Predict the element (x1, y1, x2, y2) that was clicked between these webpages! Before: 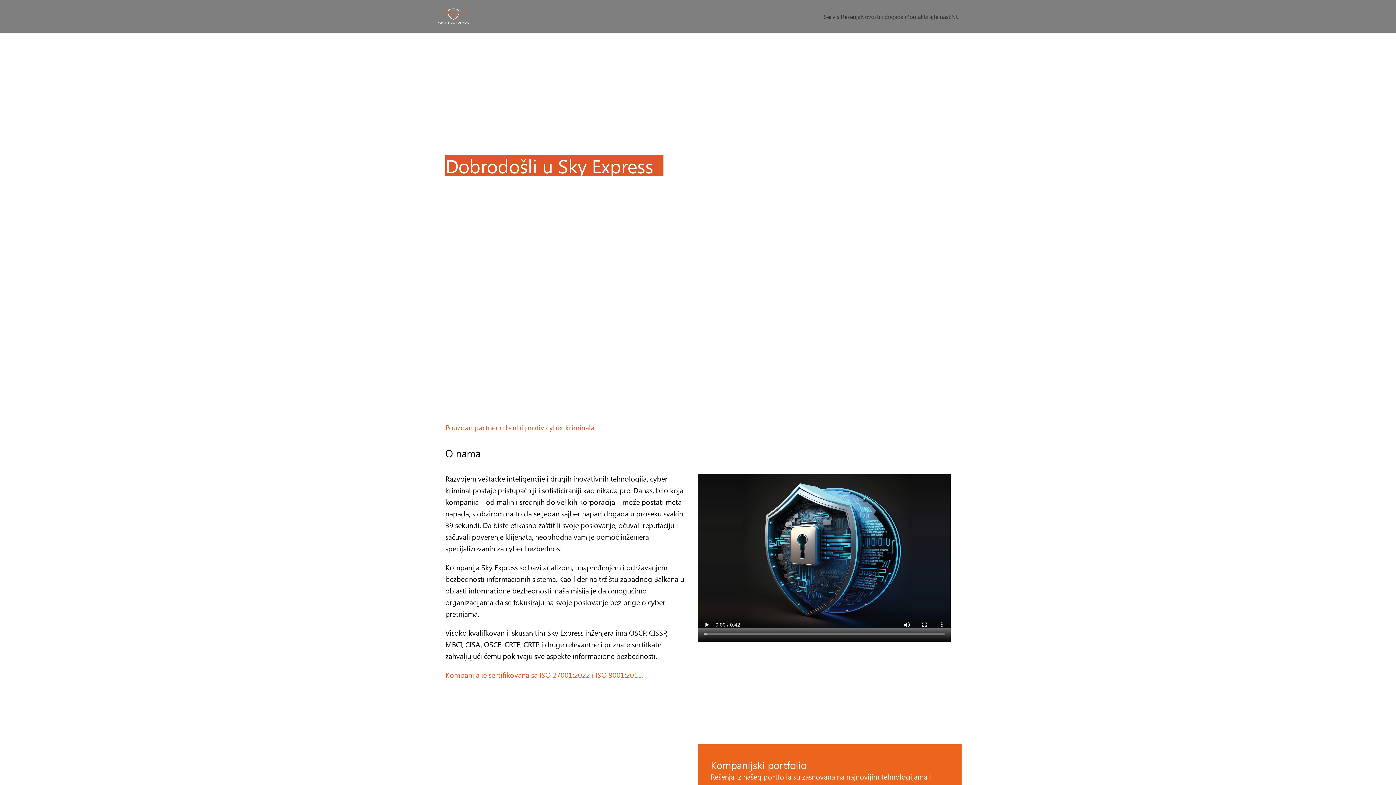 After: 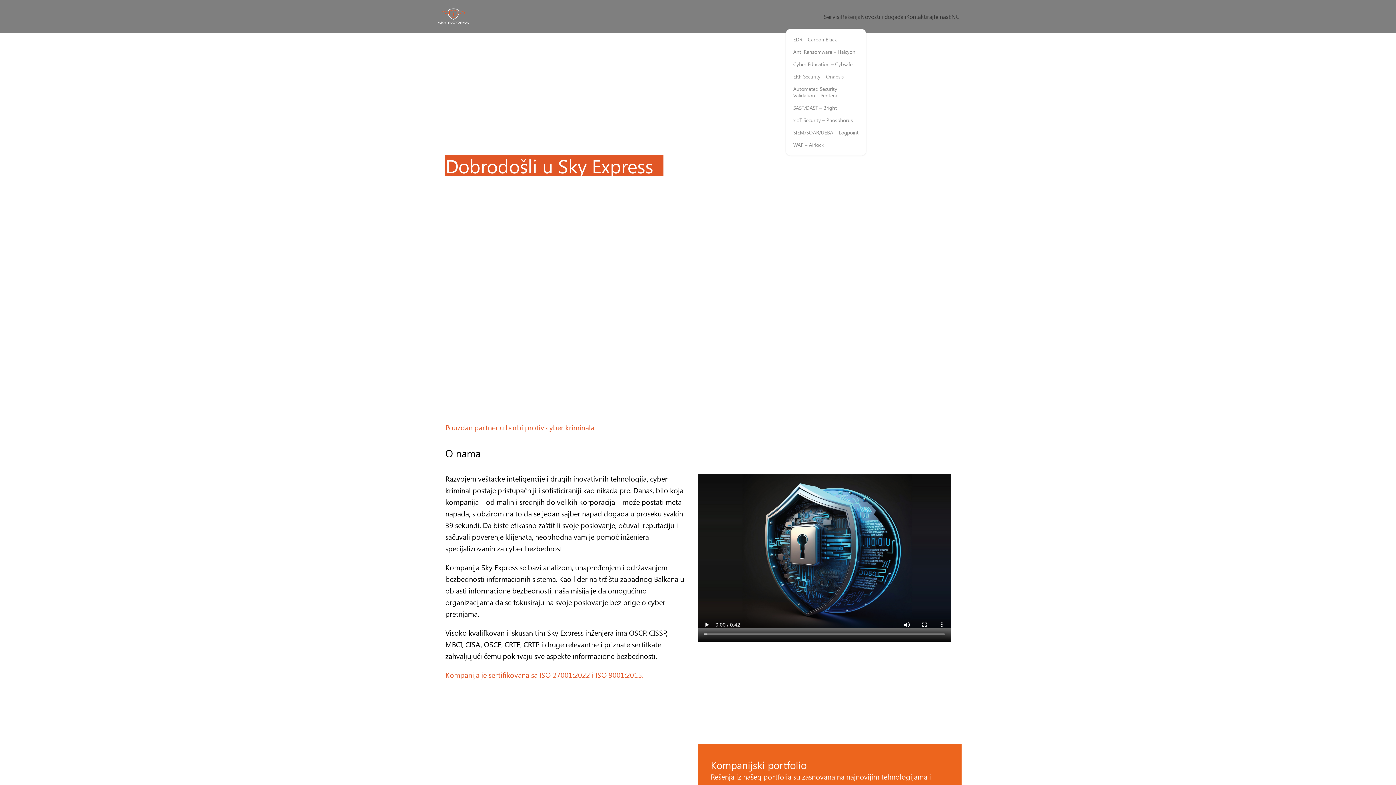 Action: bbox: (841, 9, 860, 23) label: Rešenja